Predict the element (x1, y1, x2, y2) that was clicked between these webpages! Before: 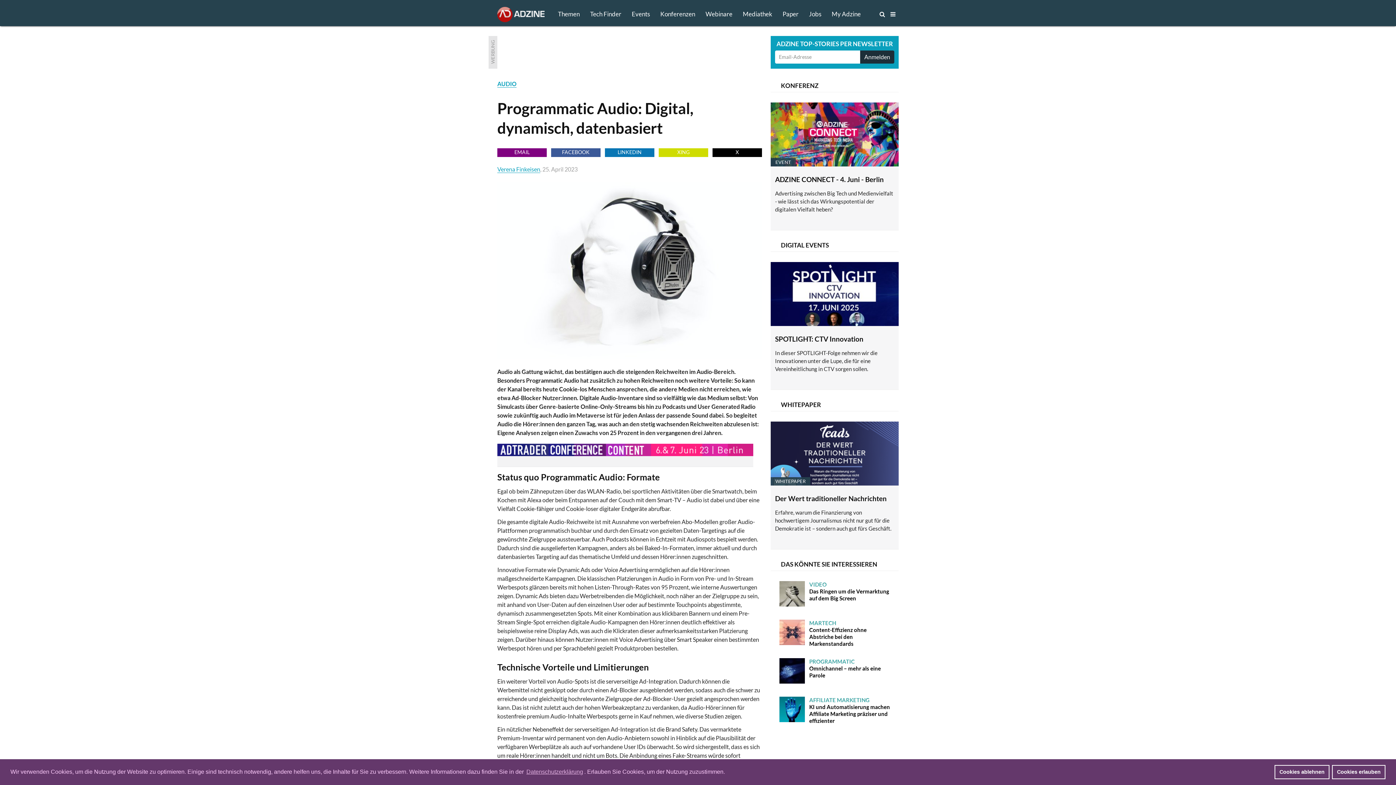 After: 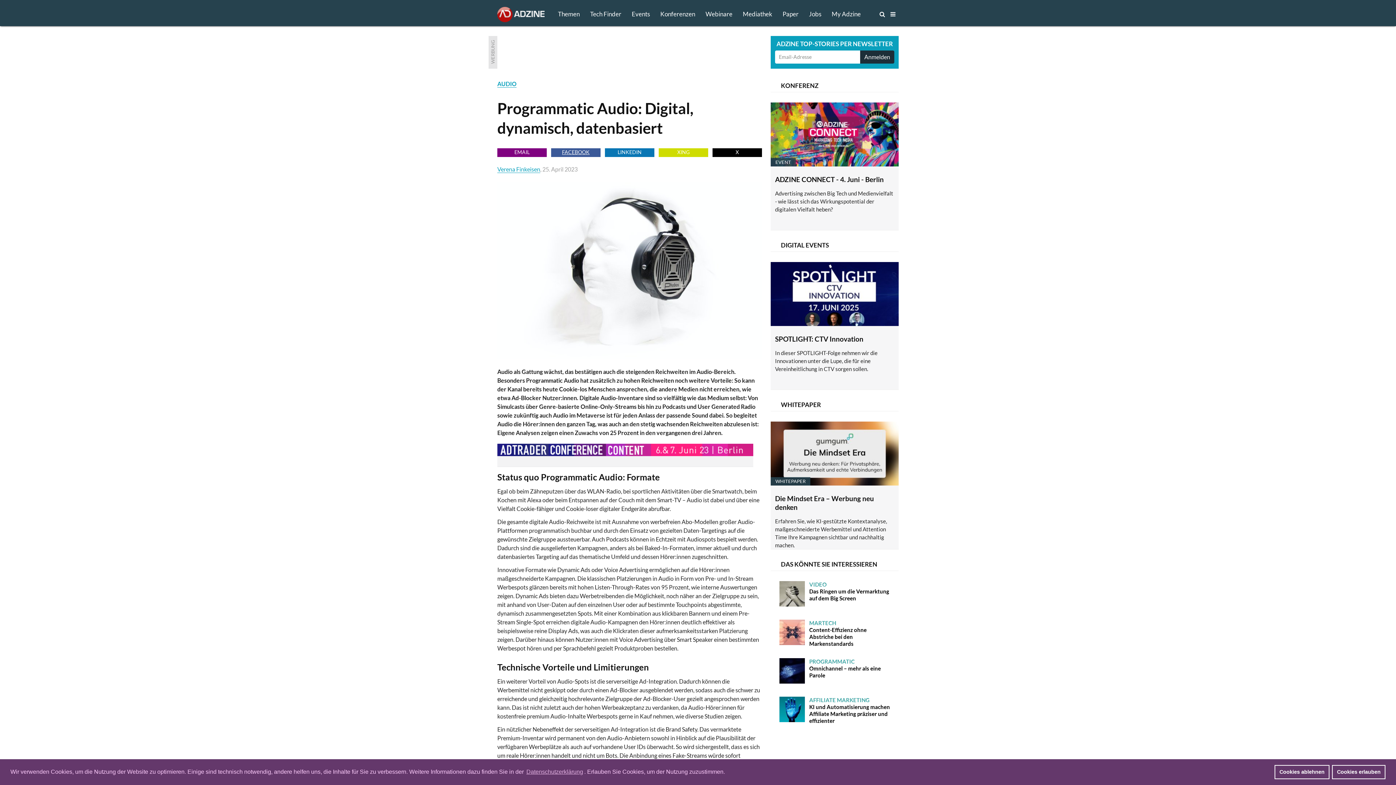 Action: label: FACEBOOK bbox: (551, 148, 600, 157)